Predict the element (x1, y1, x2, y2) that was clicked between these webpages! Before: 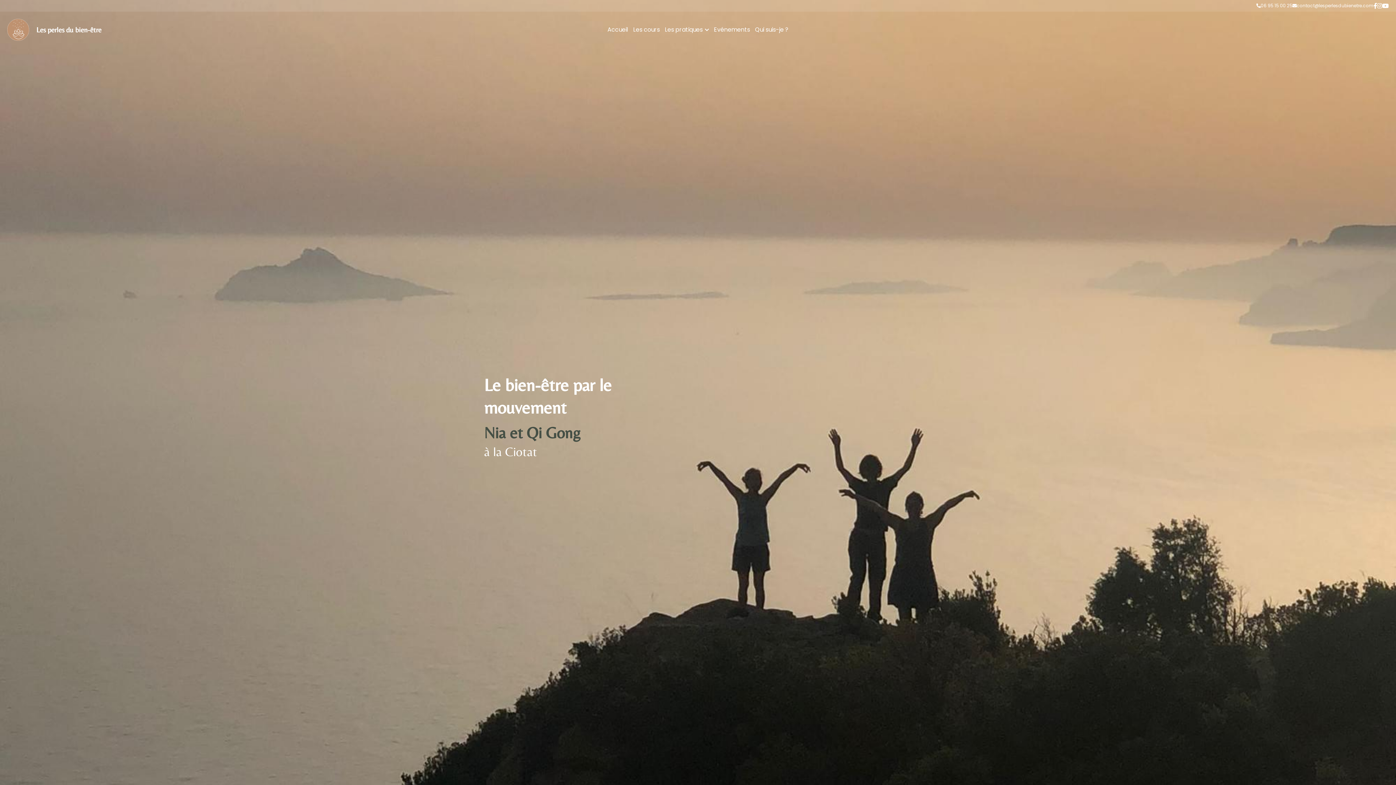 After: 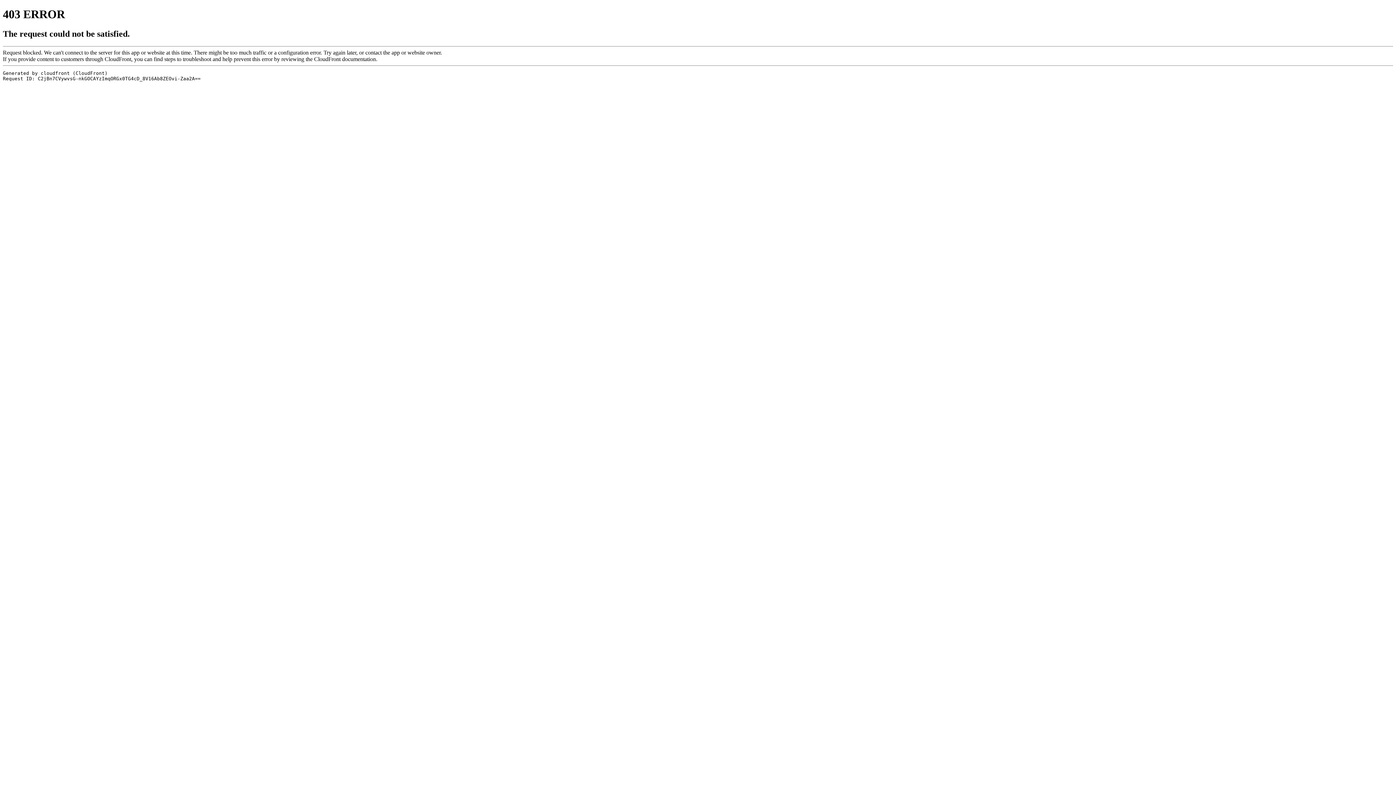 Action: bbox: (36, 25, 40, 33) label: L